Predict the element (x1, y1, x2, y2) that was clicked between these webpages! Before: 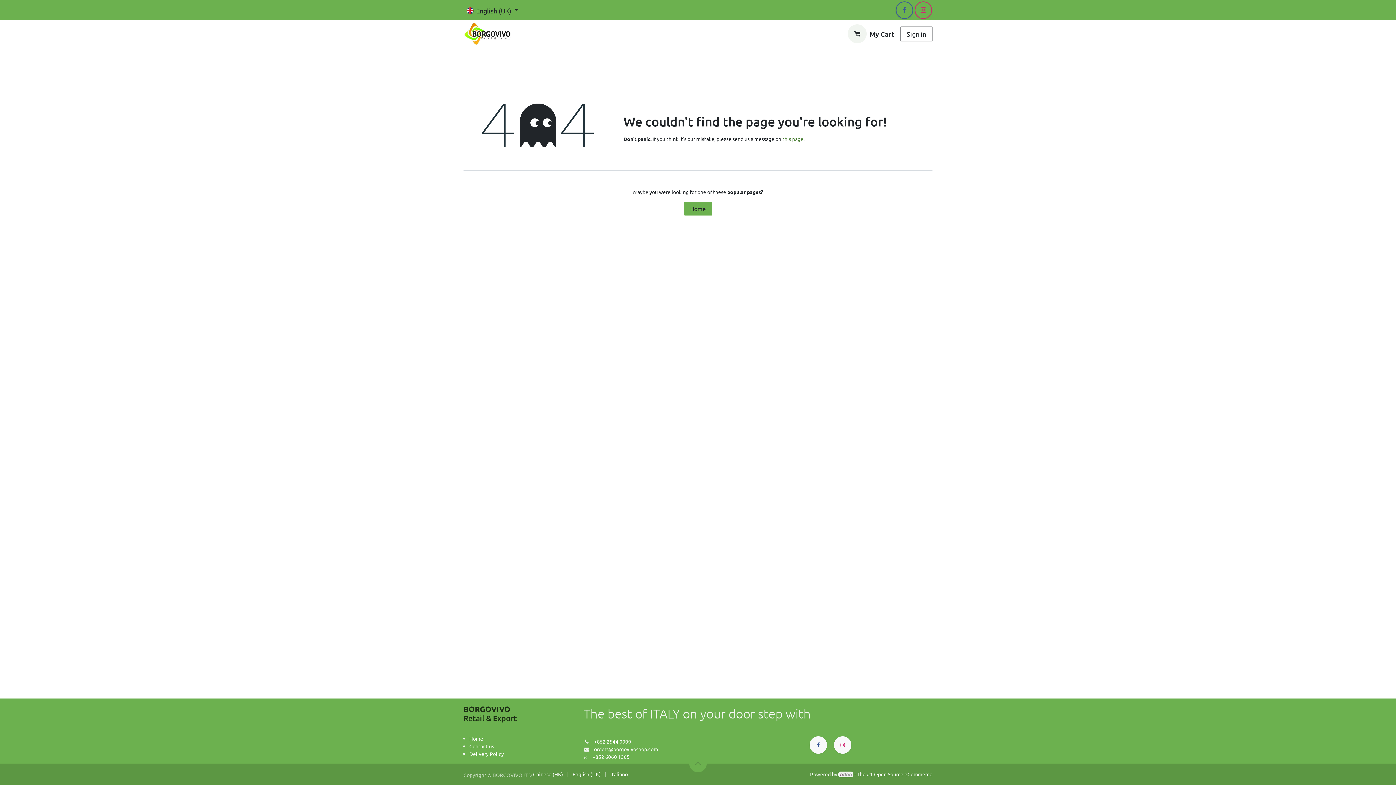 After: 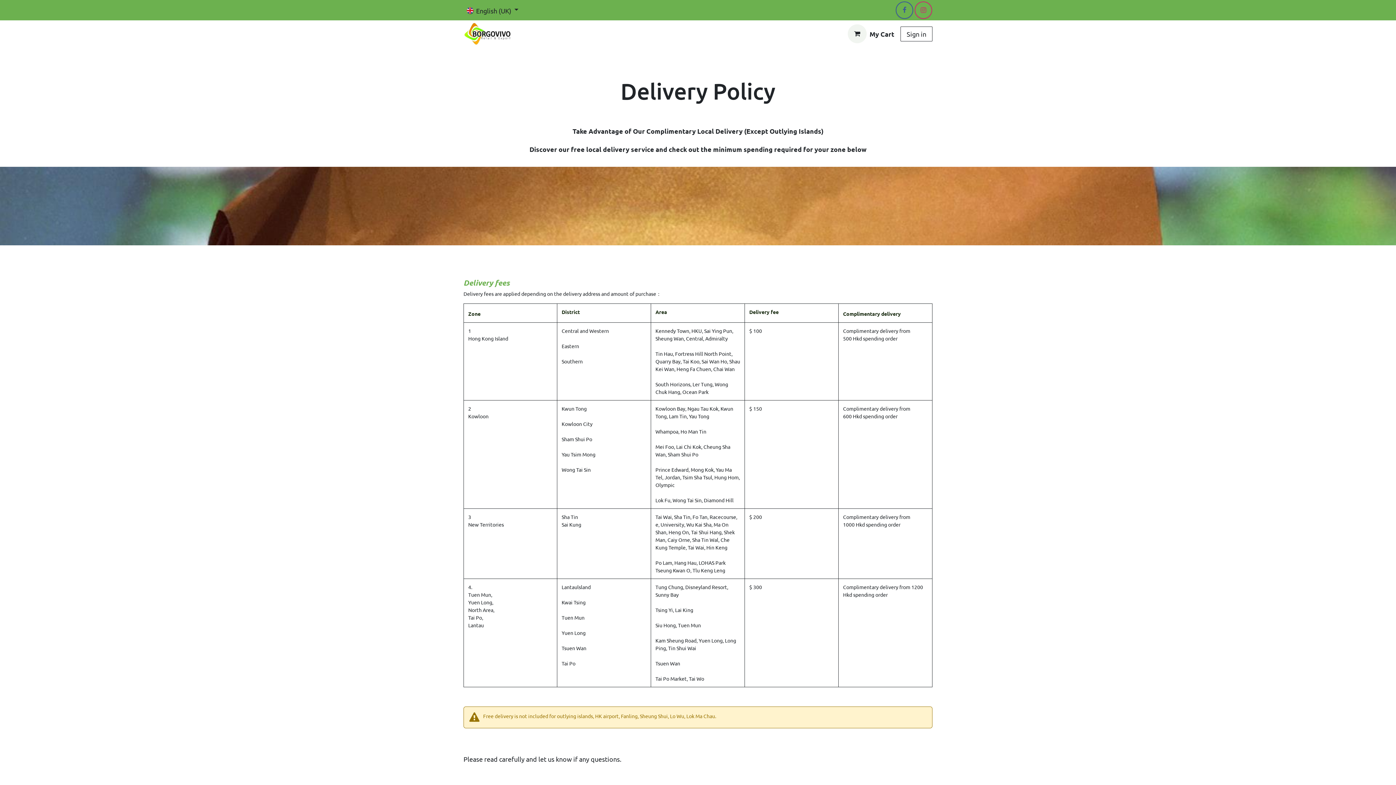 Action: label: Delivery Policy bbox: (469, 750, 504, 757)